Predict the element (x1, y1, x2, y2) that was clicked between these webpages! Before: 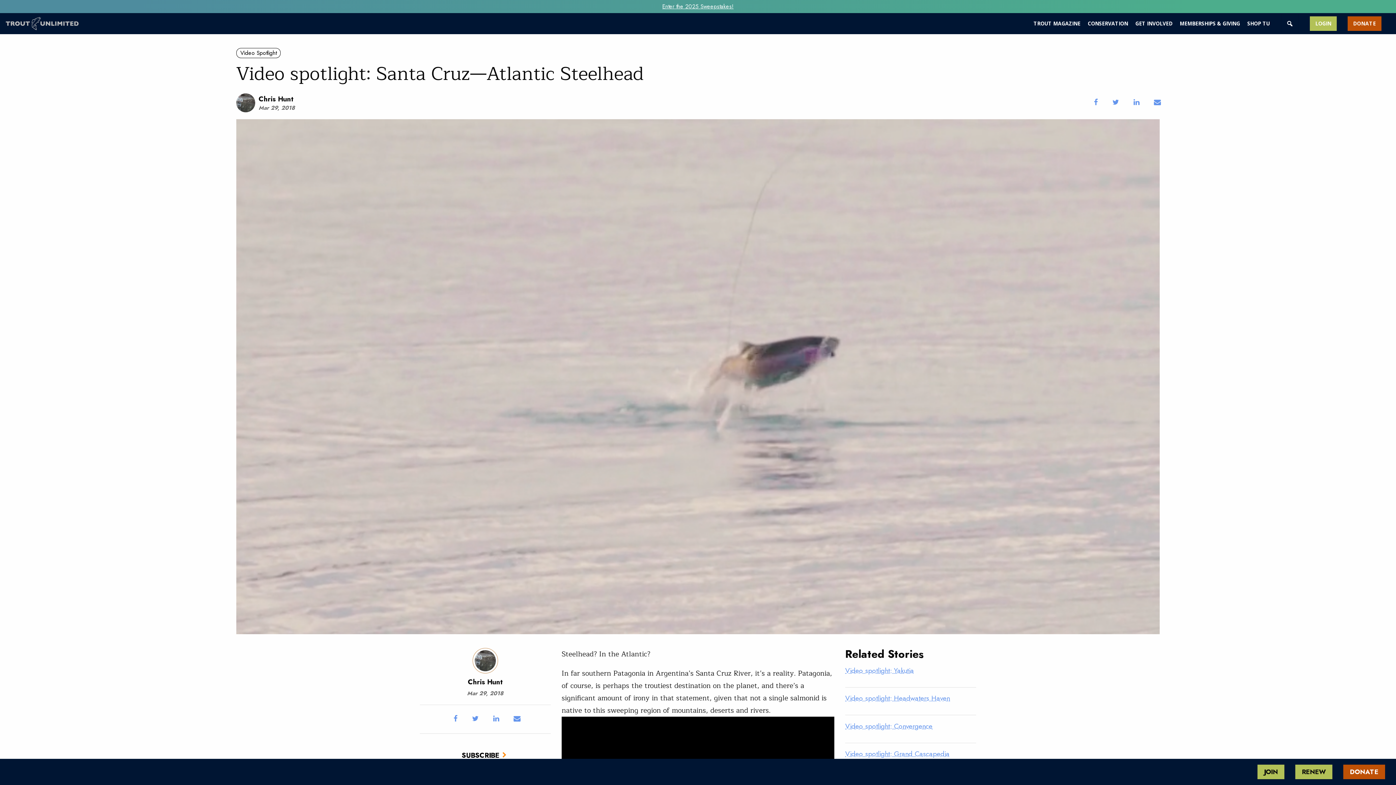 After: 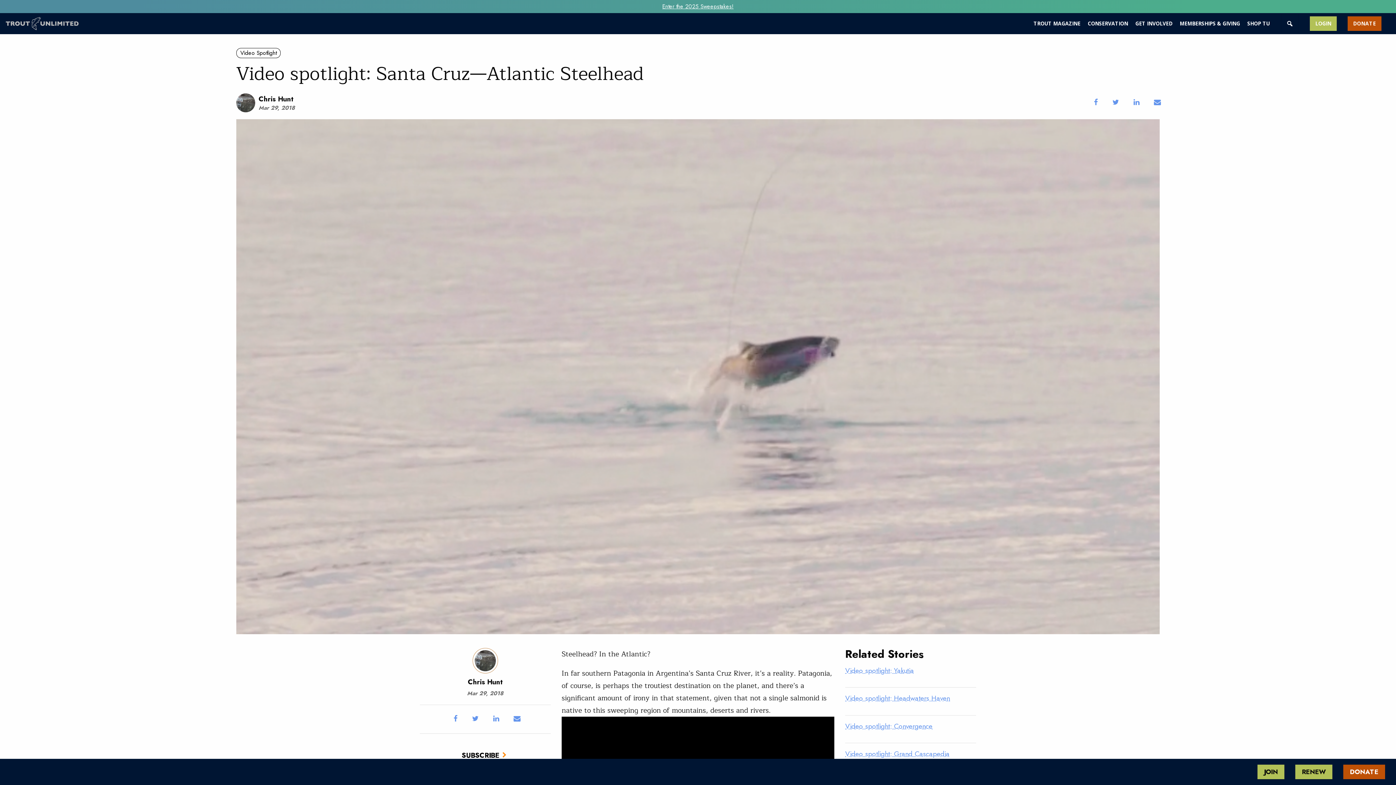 Action: bbox: (1128, 92, 1145, 112)